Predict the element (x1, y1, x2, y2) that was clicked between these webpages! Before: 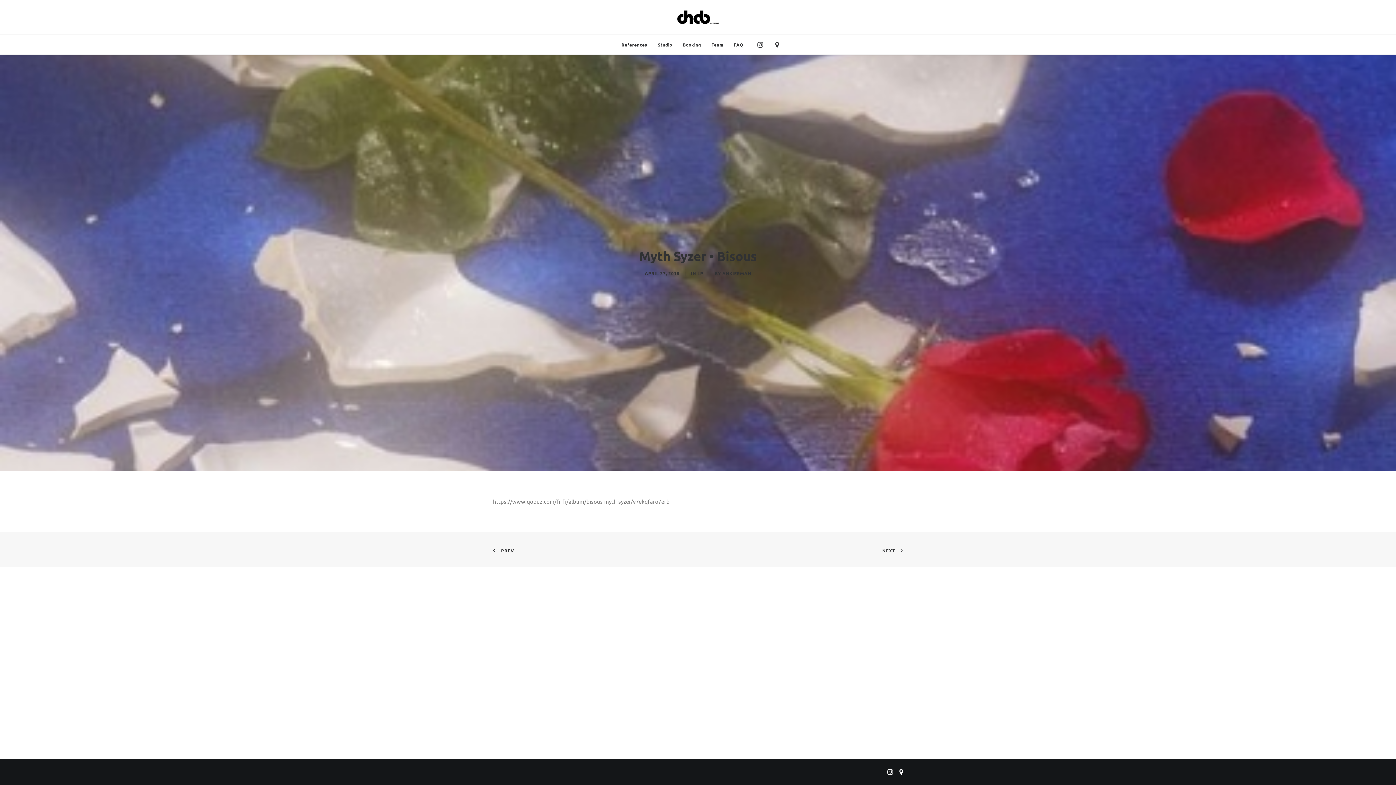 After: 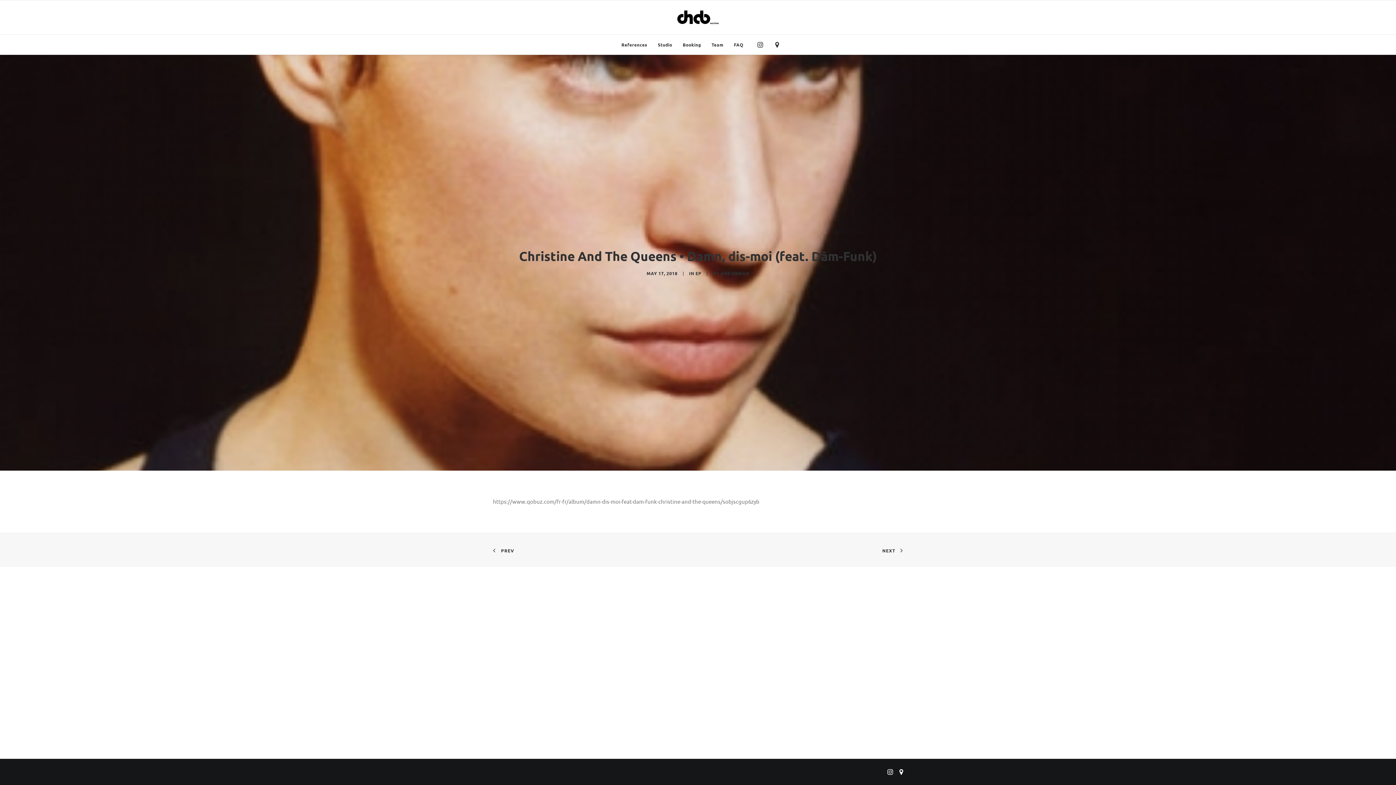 Action: label: NEXT bbox: (882, 546, 903, 553)